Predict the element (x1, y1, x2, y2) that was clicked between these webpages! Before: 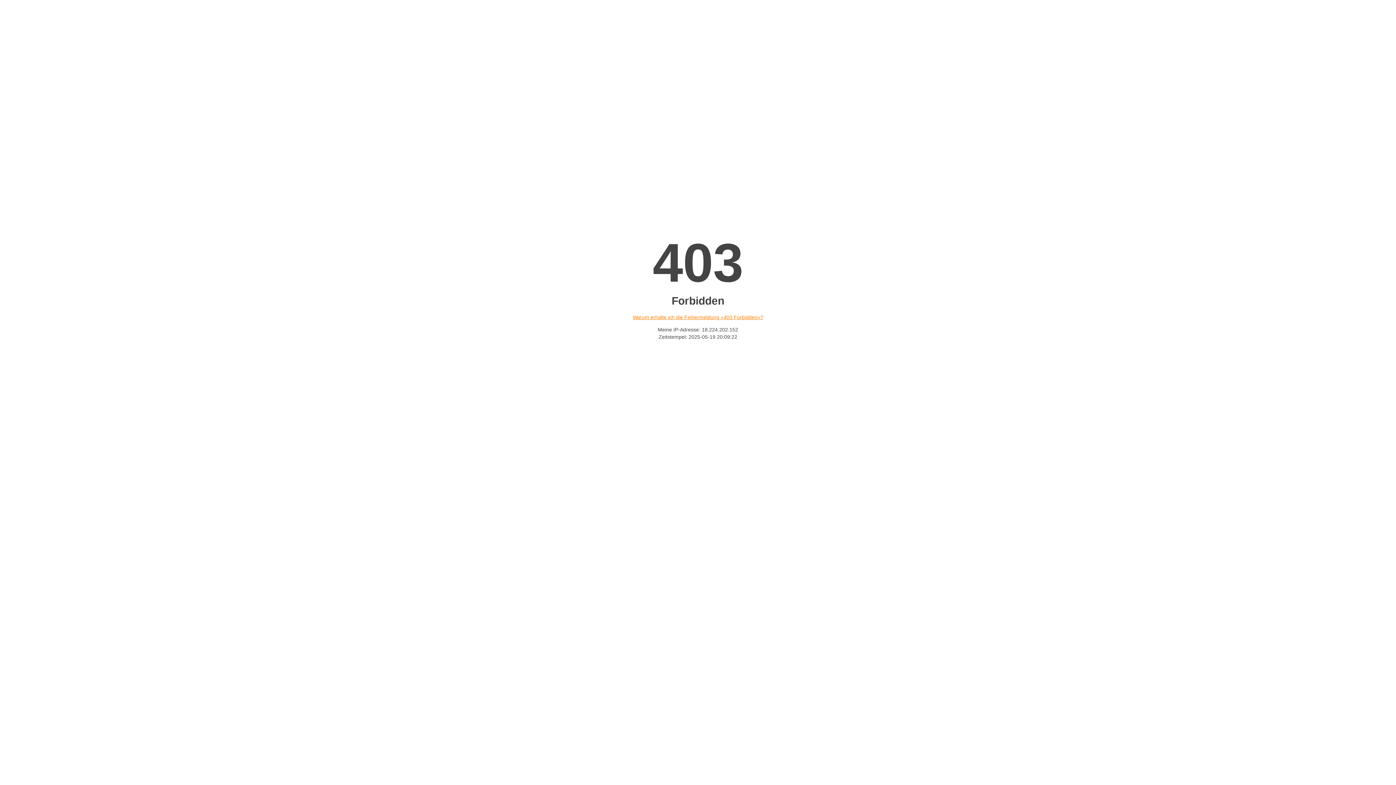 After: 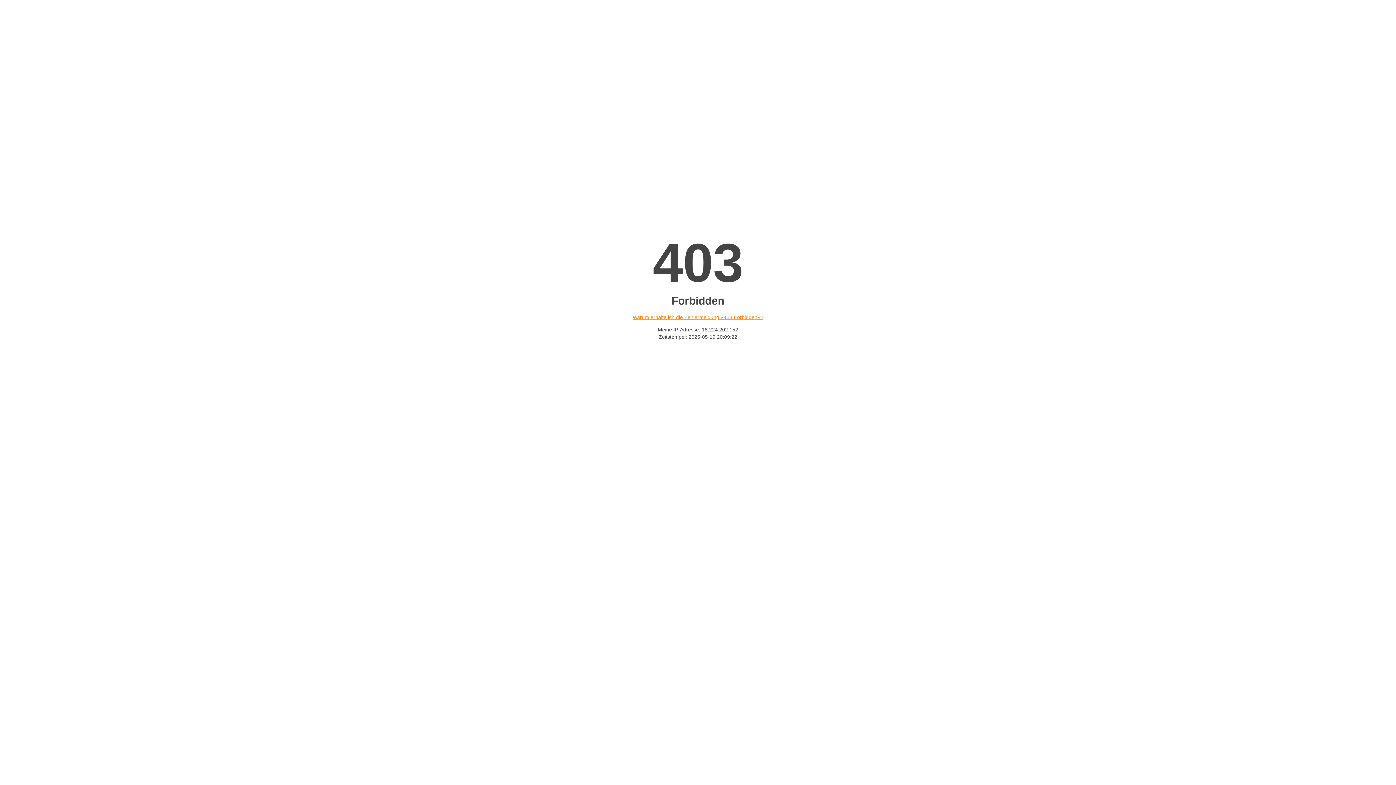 Action: bbox: (632, 314, 763, 320) label: Warum erhalte ich die Fehlermeldung «403 Forbidden»?